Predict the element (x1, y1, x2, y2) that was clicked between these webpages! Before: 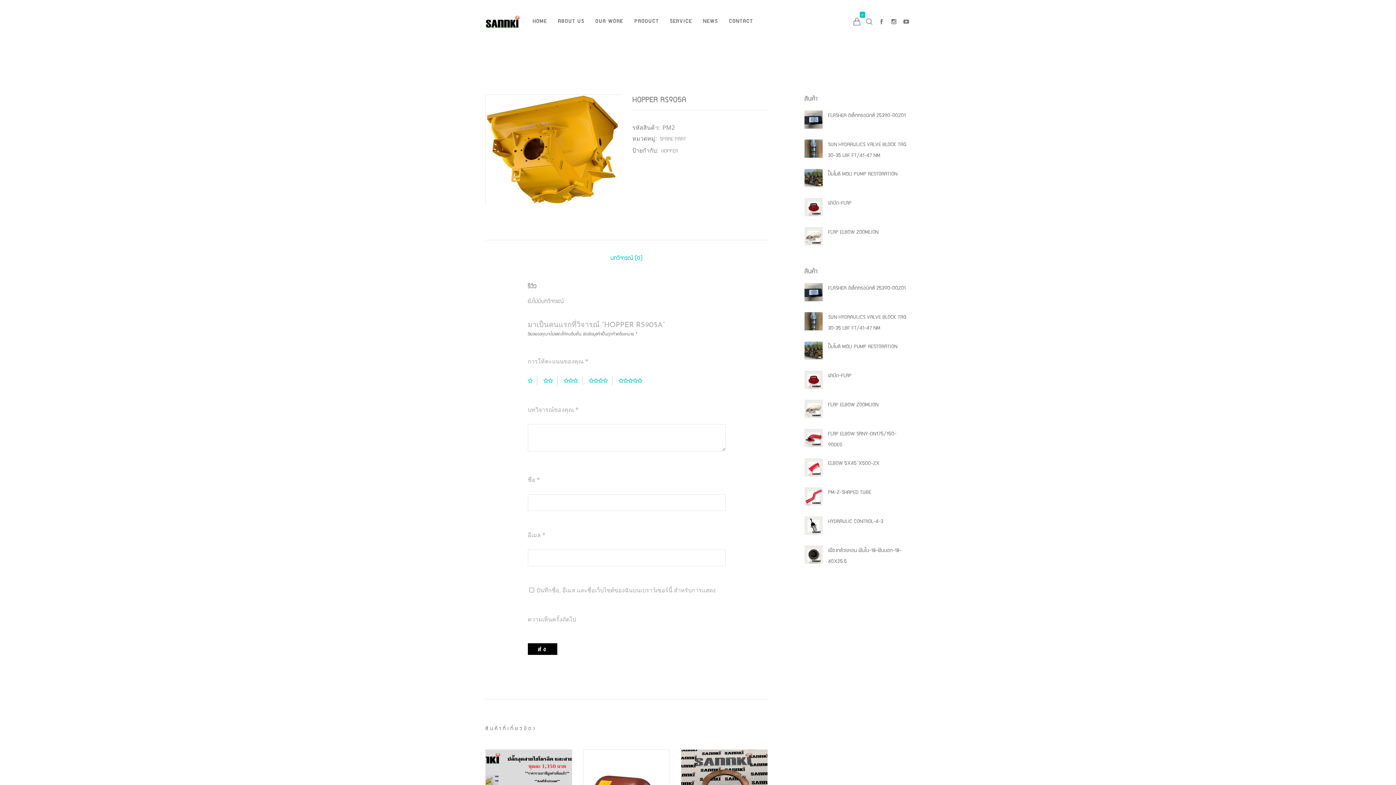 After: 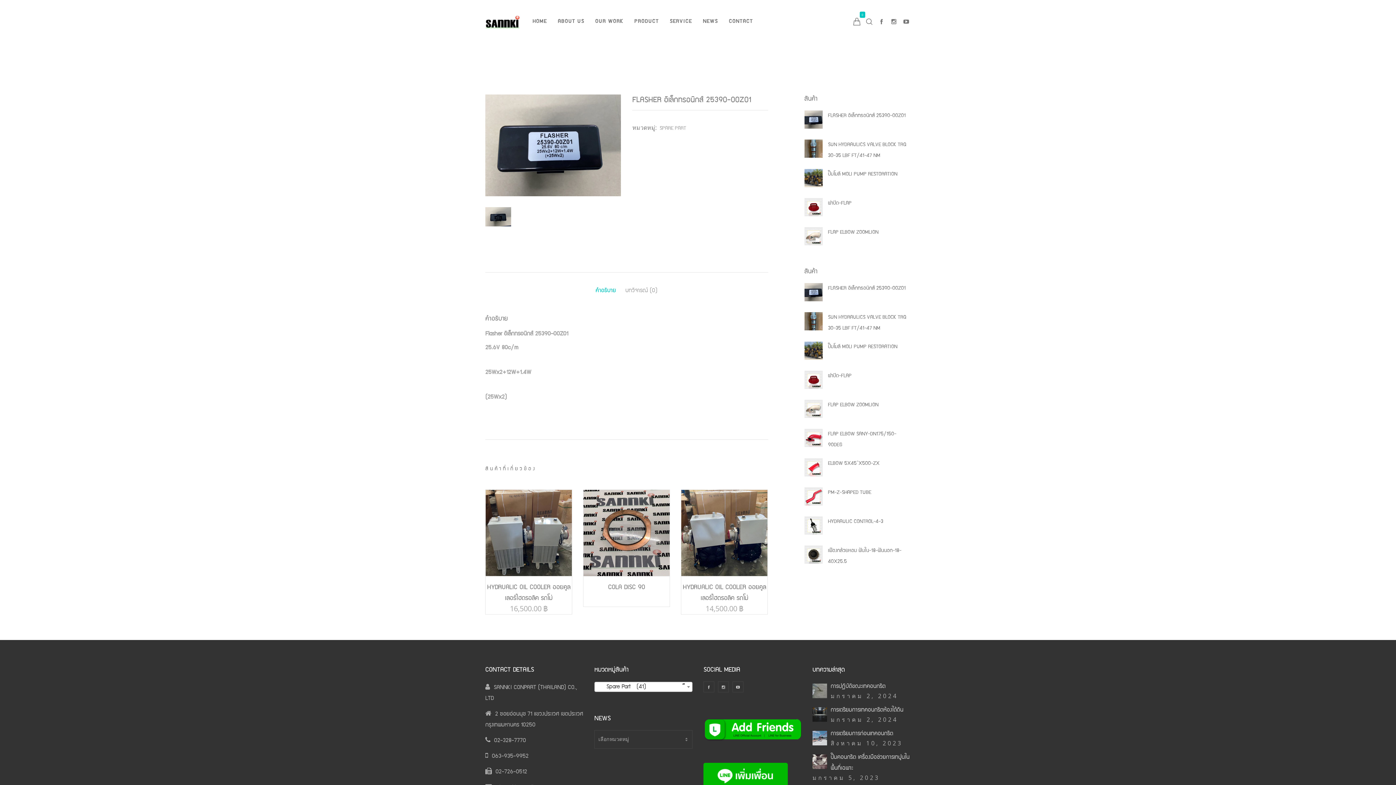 Action: label: FLASHER อิเล็กทรอนิกส์ 25390-00Z01 bbox: (804, 283, 910, 294)